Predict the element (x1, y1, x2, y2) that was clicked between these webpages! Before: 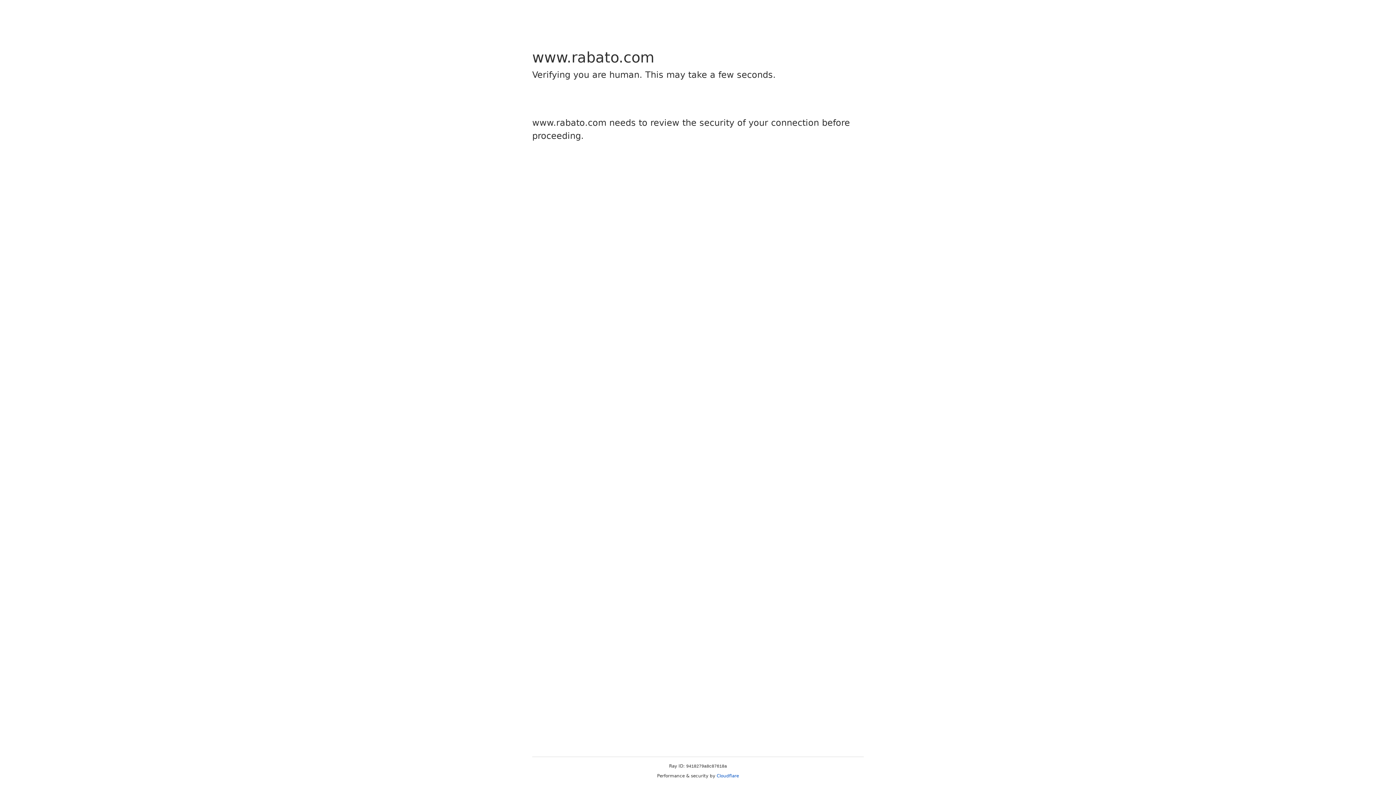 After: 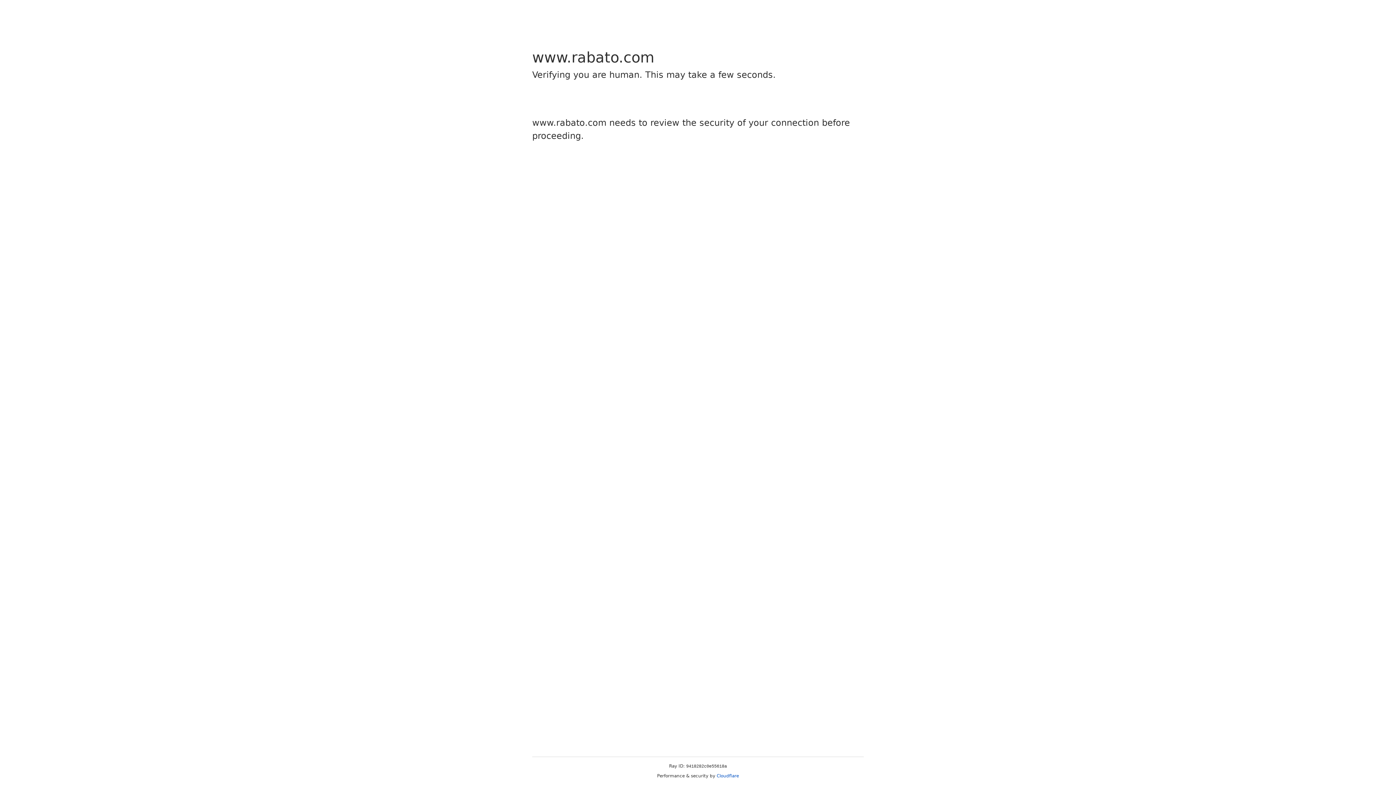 Action: bbox: (716, 773, 739, 778) label: Cloudflare